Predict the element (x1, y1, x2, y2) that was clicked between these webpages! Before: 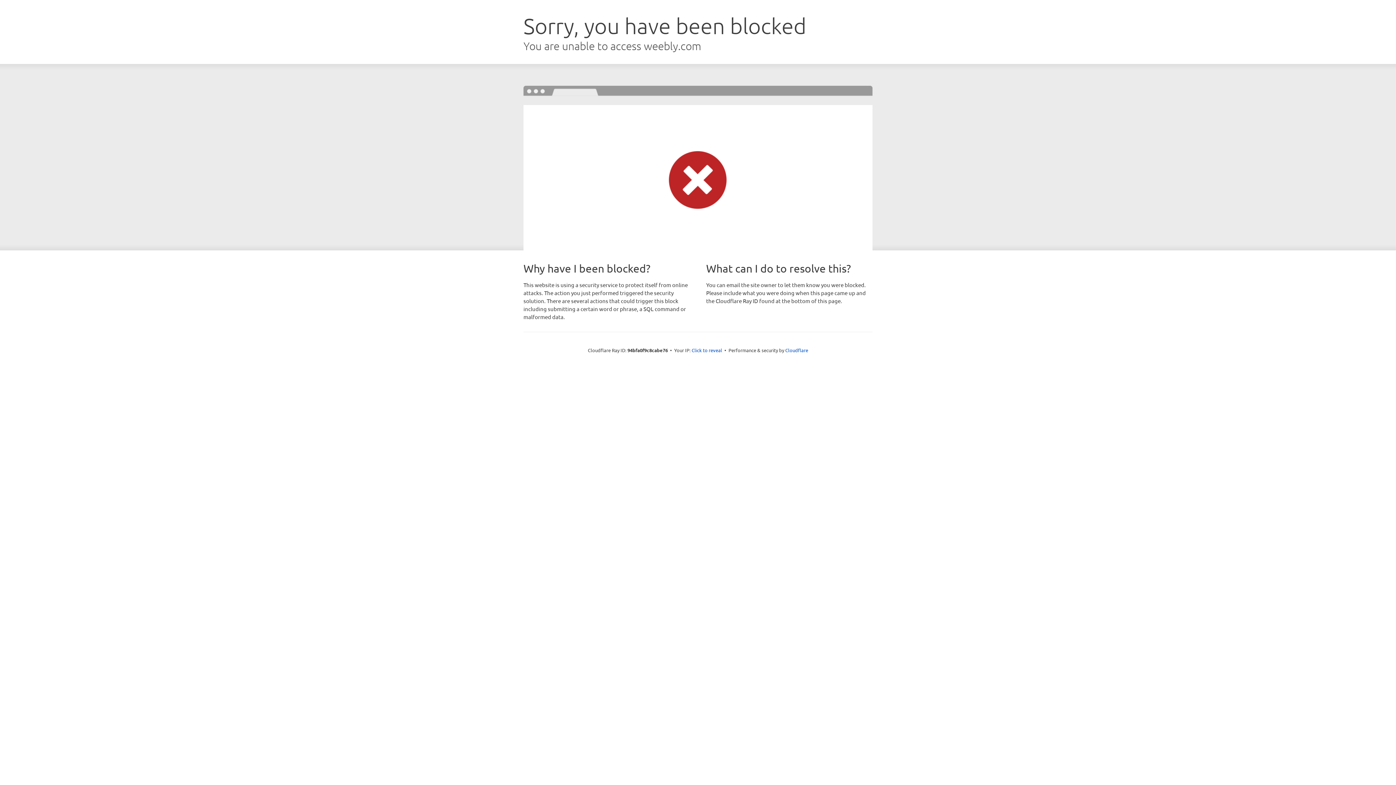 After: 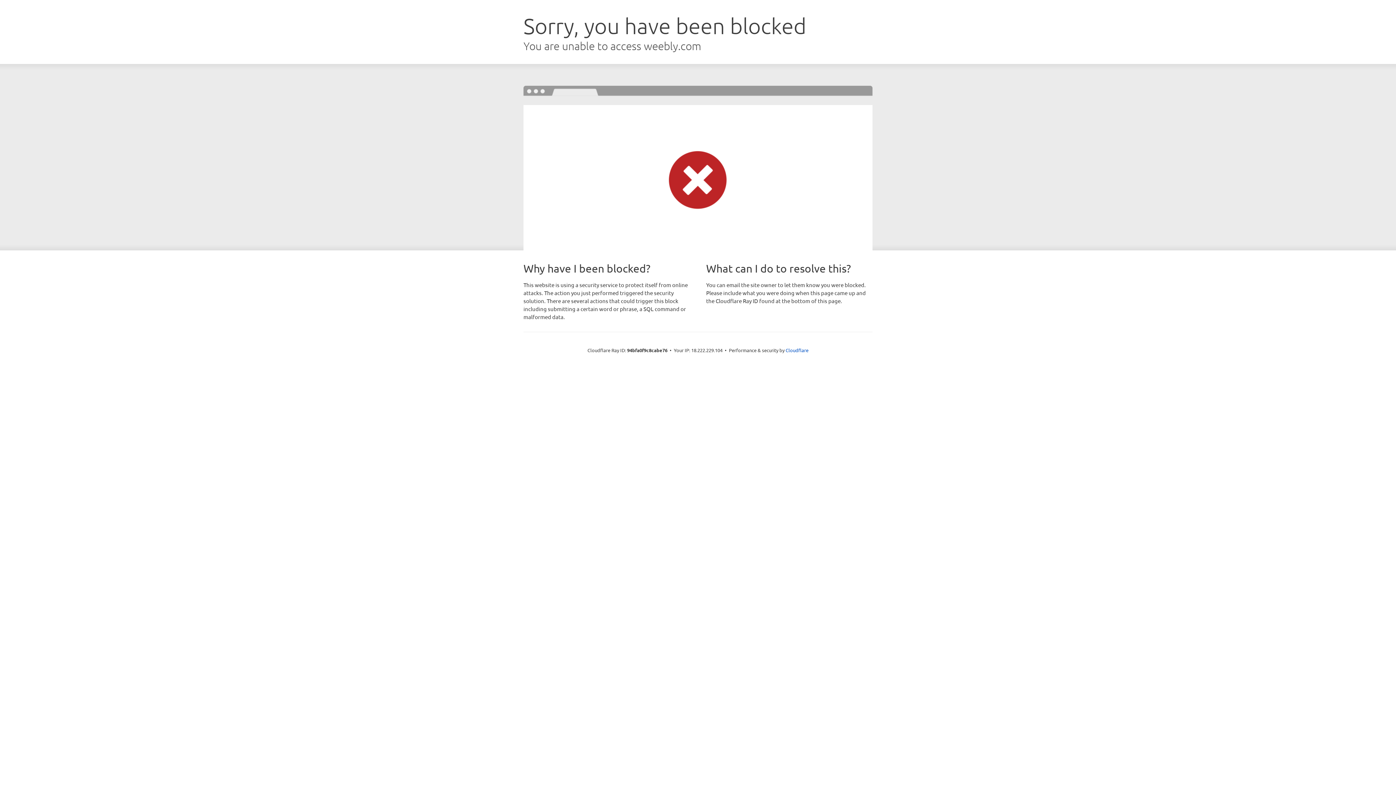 Action: bbox: (691, 346, 722, 353) label: Click to reveal